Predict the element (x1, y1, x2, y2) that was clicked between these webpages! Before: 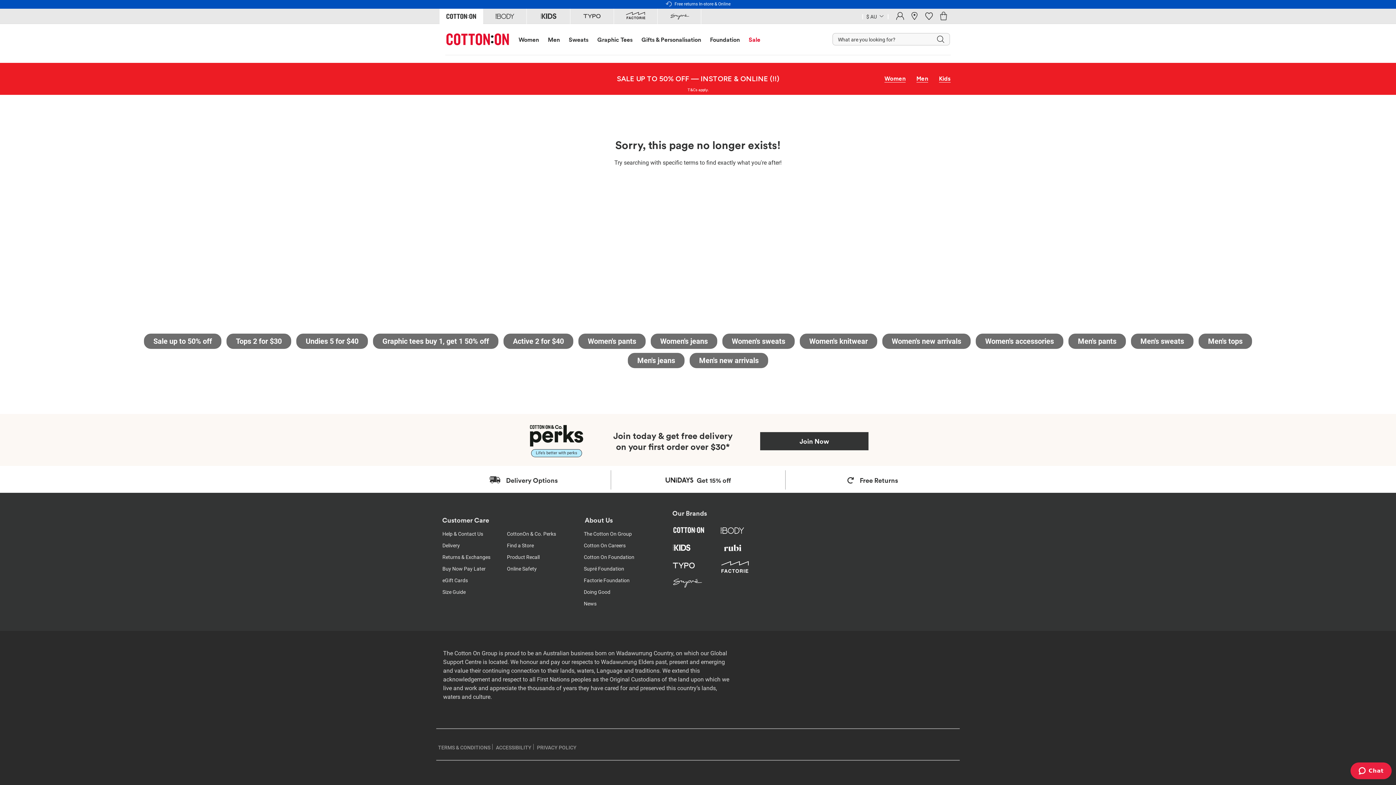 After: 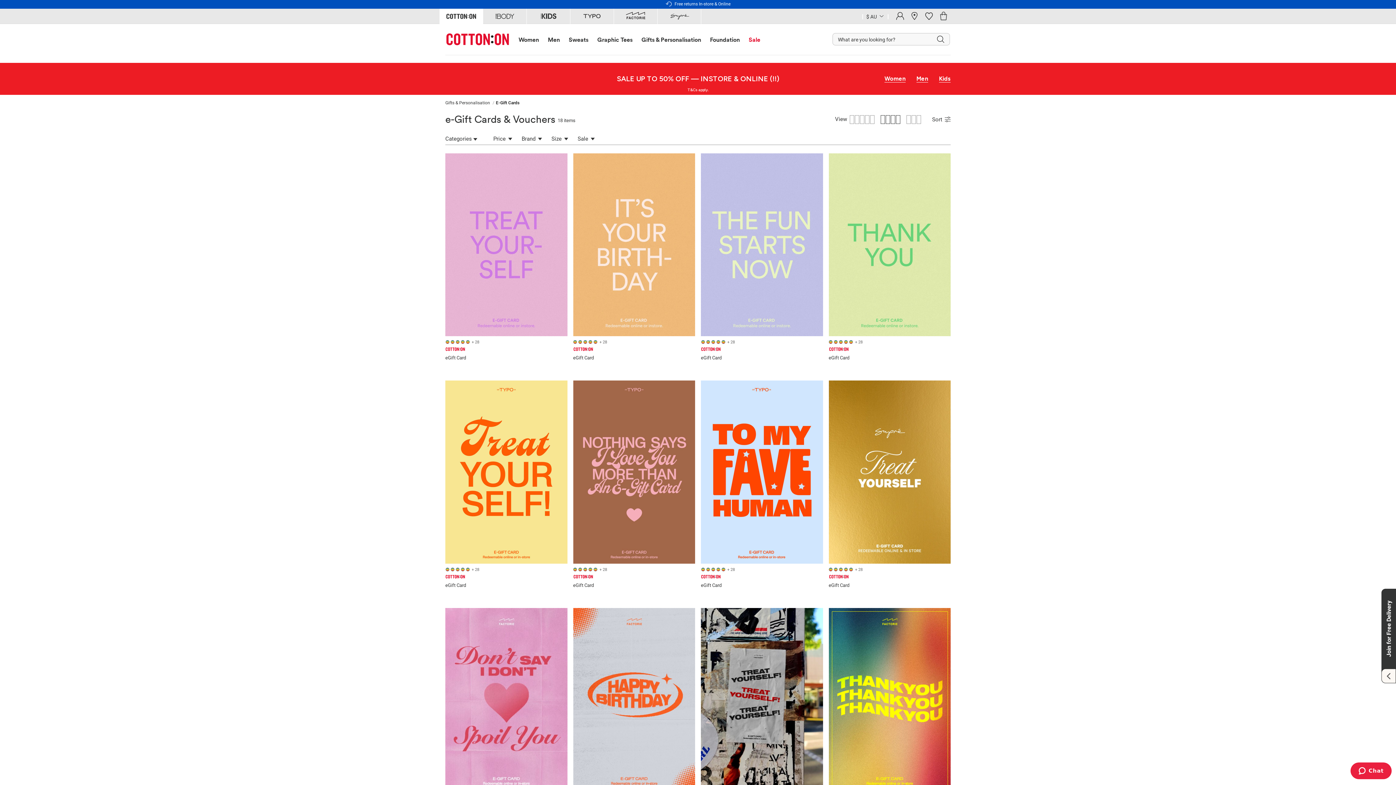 Action: label: eGift Cards bbox: (442, 577, 468, 583)